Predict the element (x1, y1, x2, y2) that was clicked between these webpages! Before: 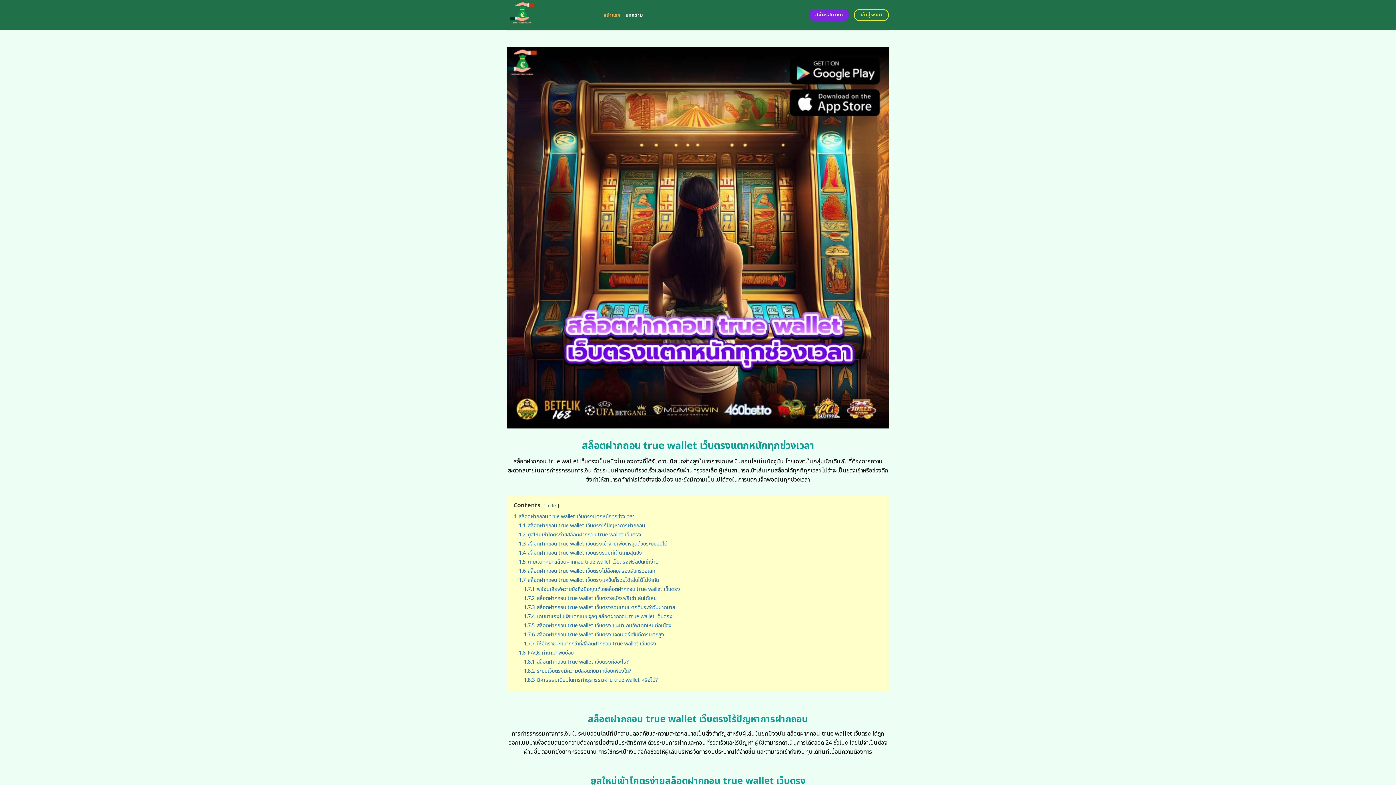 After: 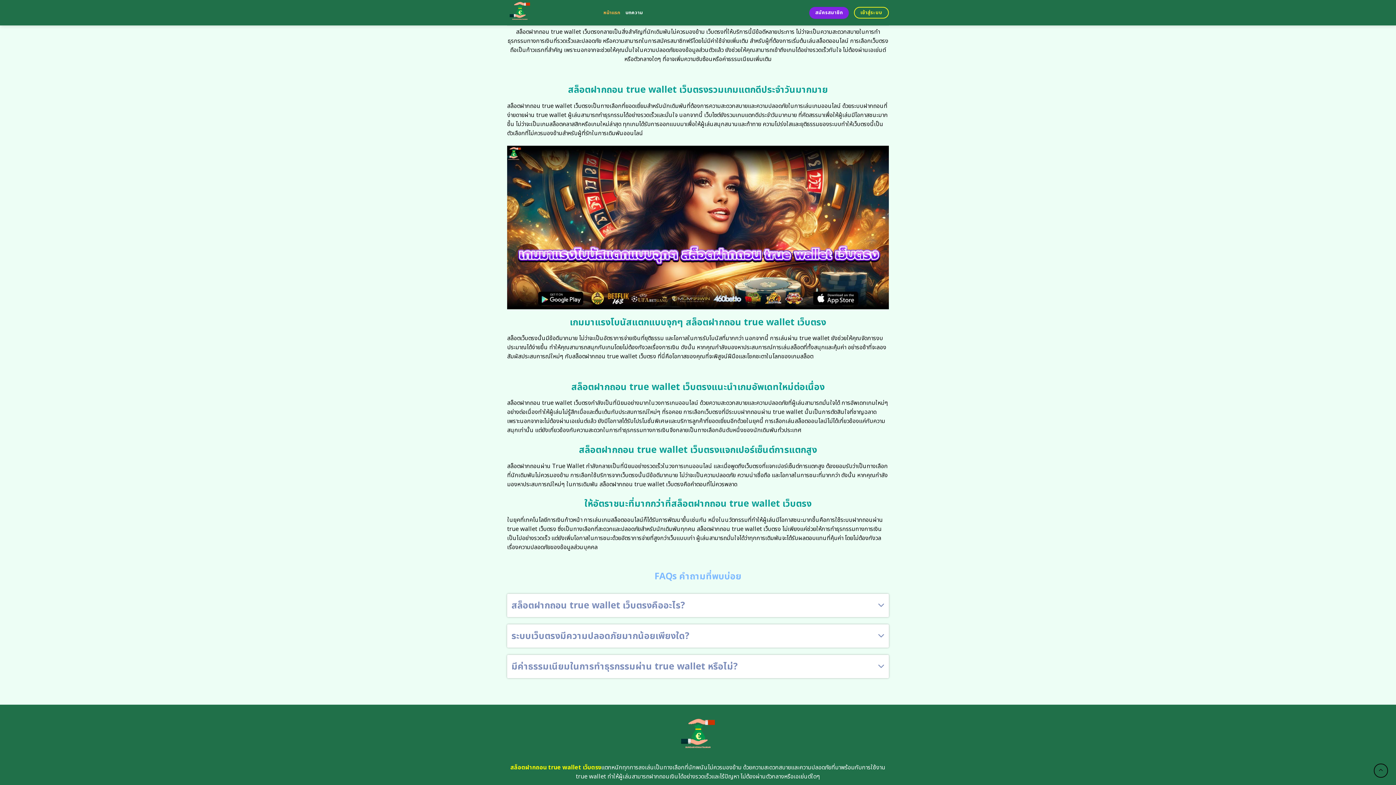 Action: label: 1.7.2 สล็อตฝากถอน true wallet เว็บตรงสมัครฟรีเข้าเล่นได้เลย bbox: (524, 594, 656, 602)